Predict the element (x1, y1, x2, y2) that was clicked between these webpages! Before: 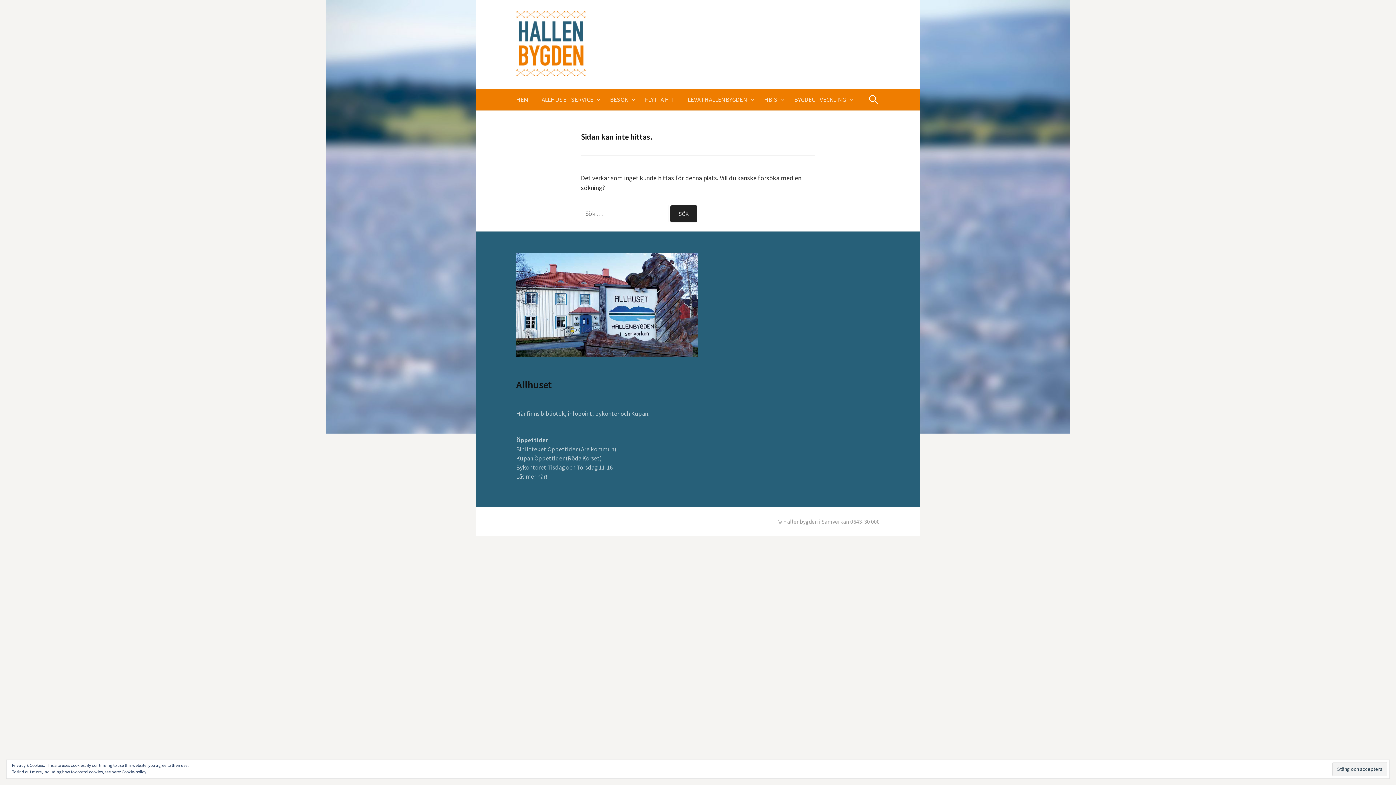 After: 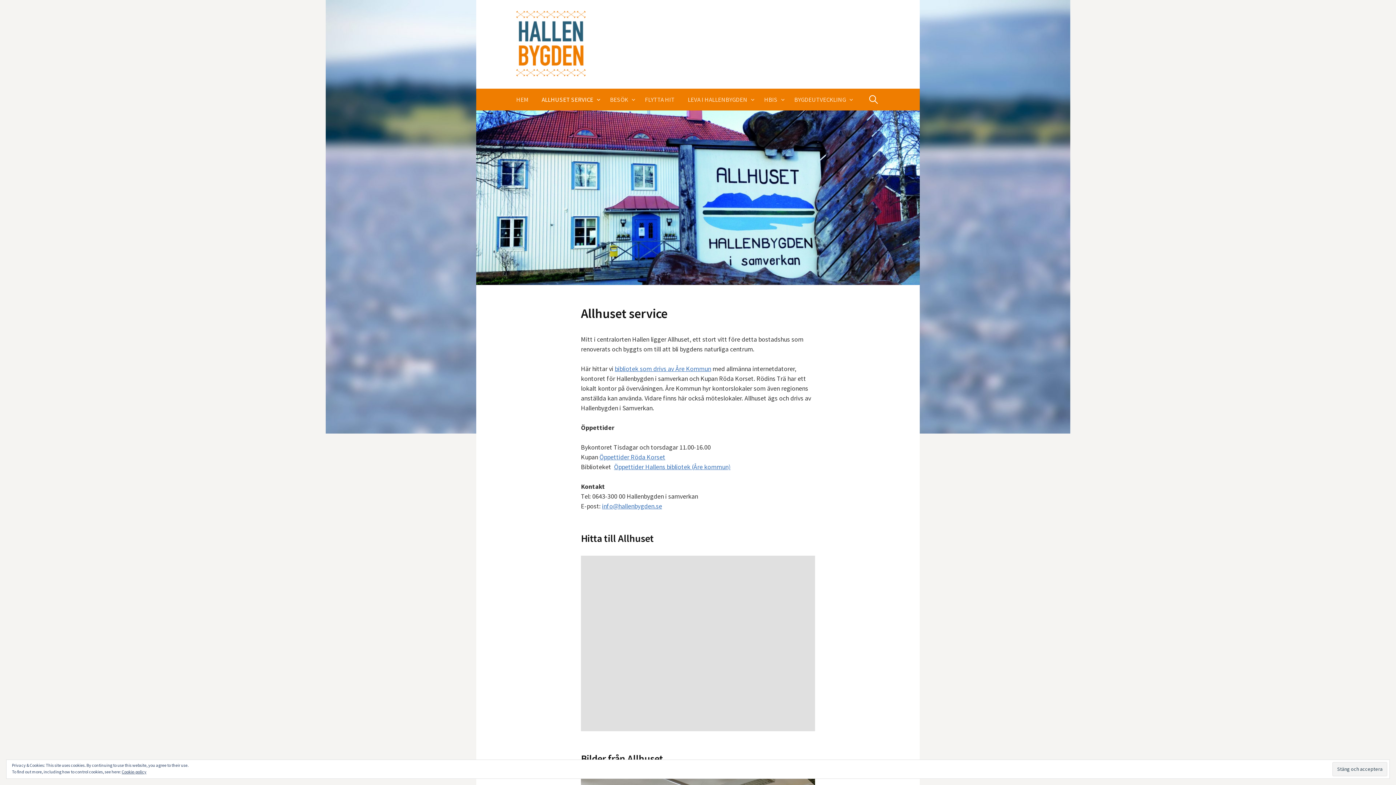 Action: label: ALLHUSET SERVICE bbox: (535, 88, 603, 110)